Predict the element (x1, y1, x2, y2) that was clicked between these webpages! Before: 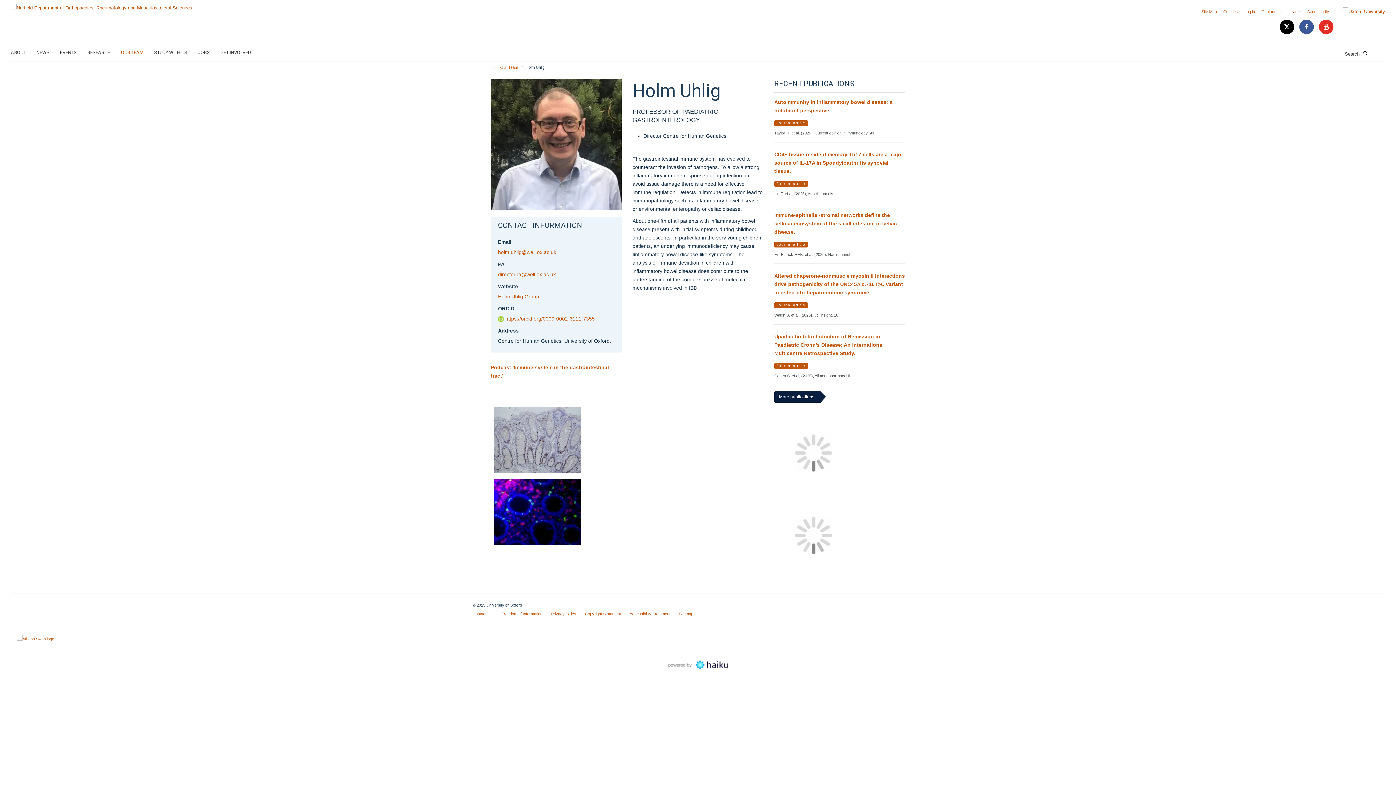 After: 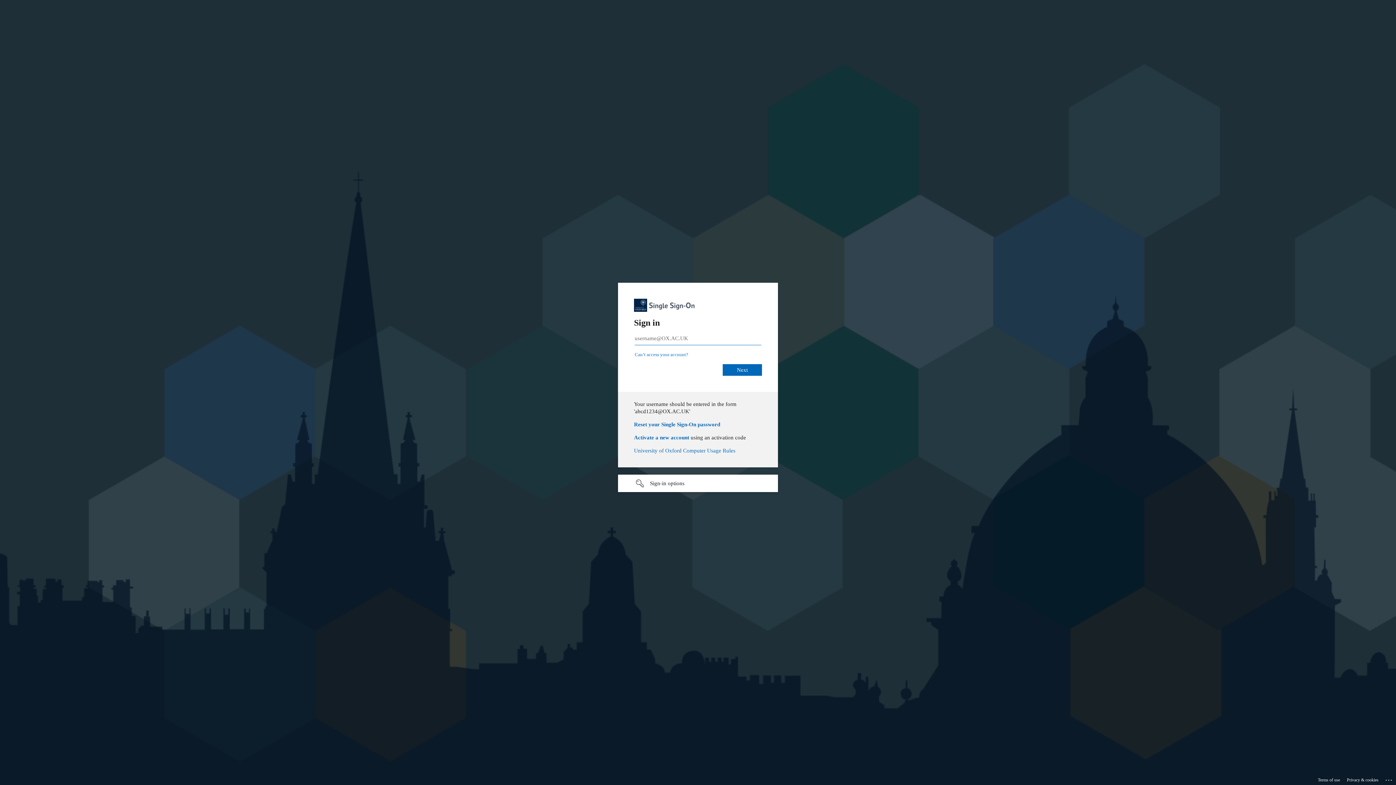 Action: label: Log in bbox: (1244, 9, 1255, 13)